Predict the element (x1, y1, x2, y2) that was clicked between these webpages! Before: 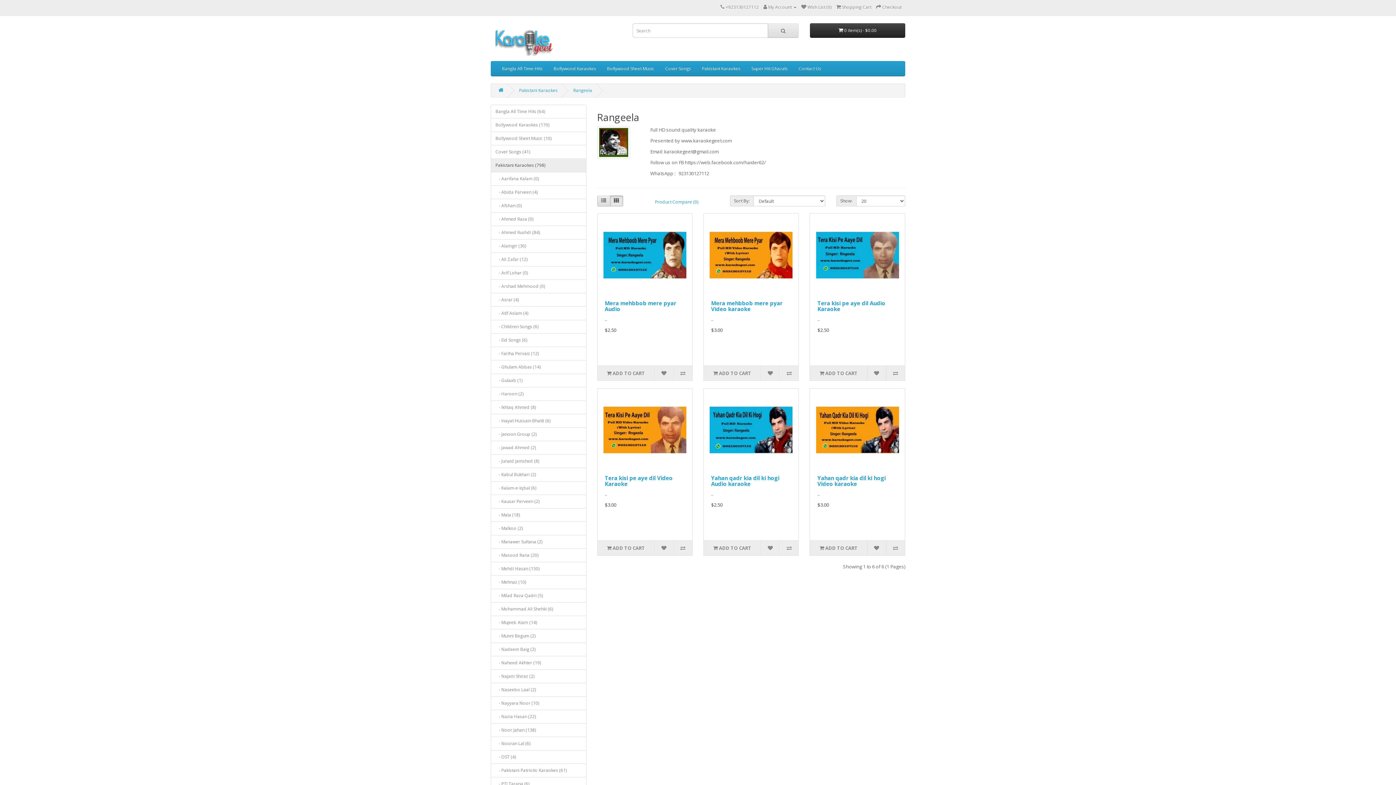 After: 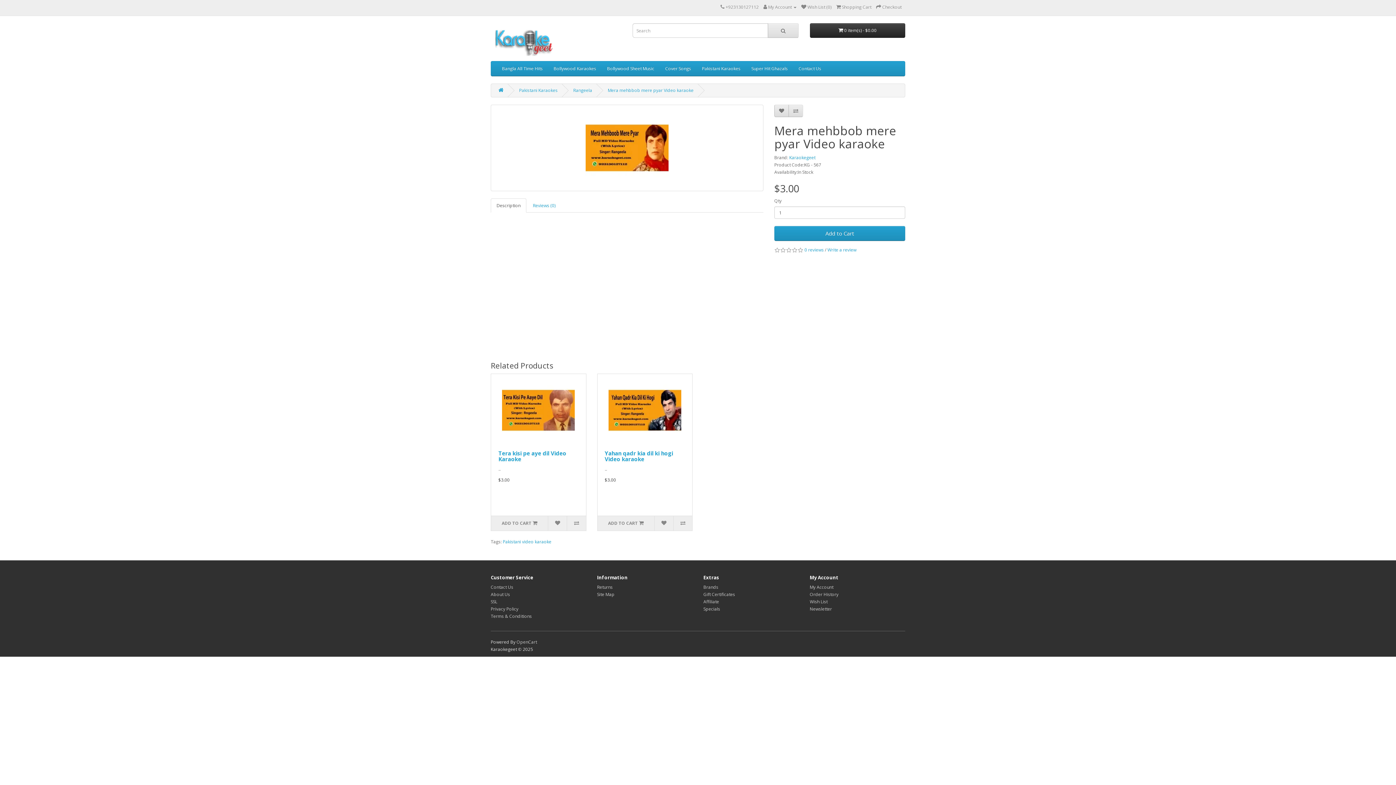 Action: bbox: (703, 213, 798, 296)